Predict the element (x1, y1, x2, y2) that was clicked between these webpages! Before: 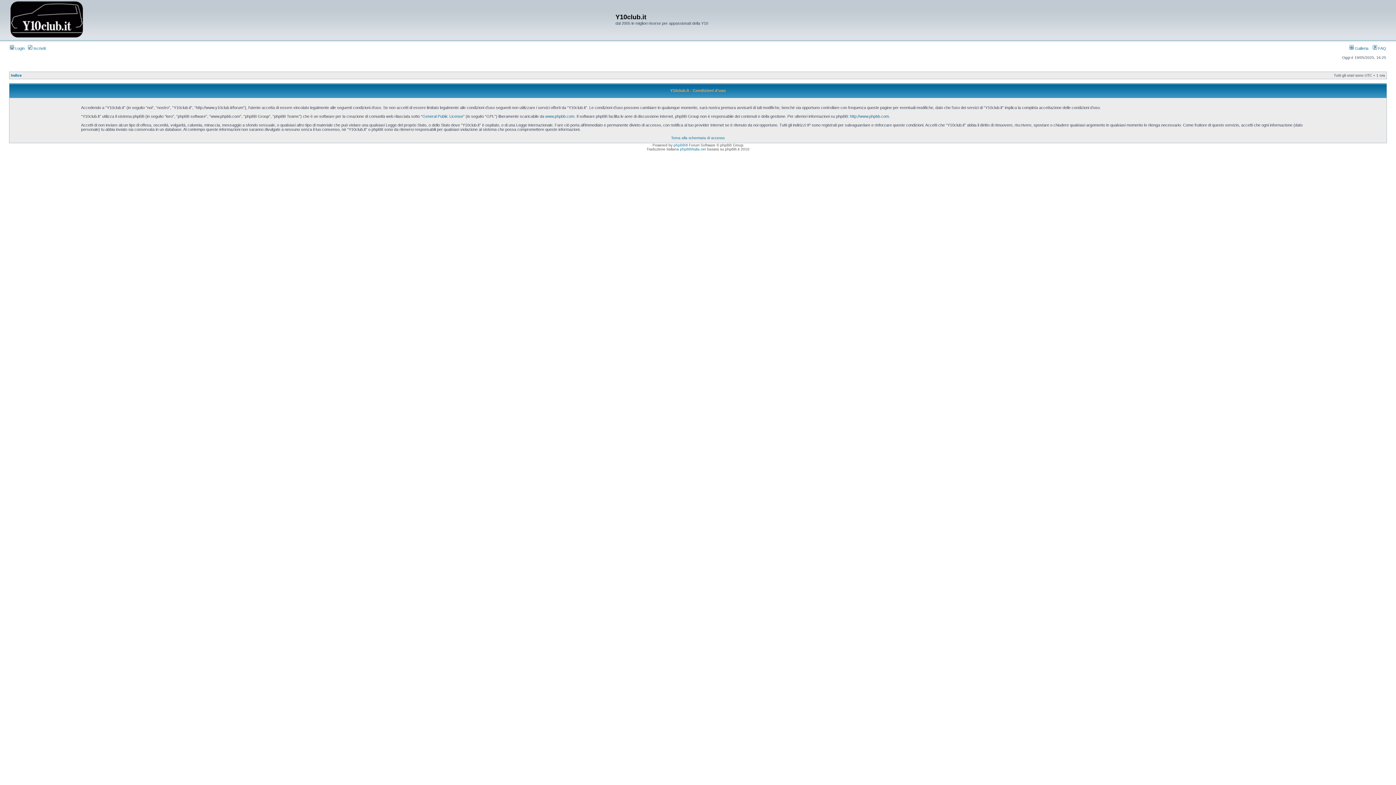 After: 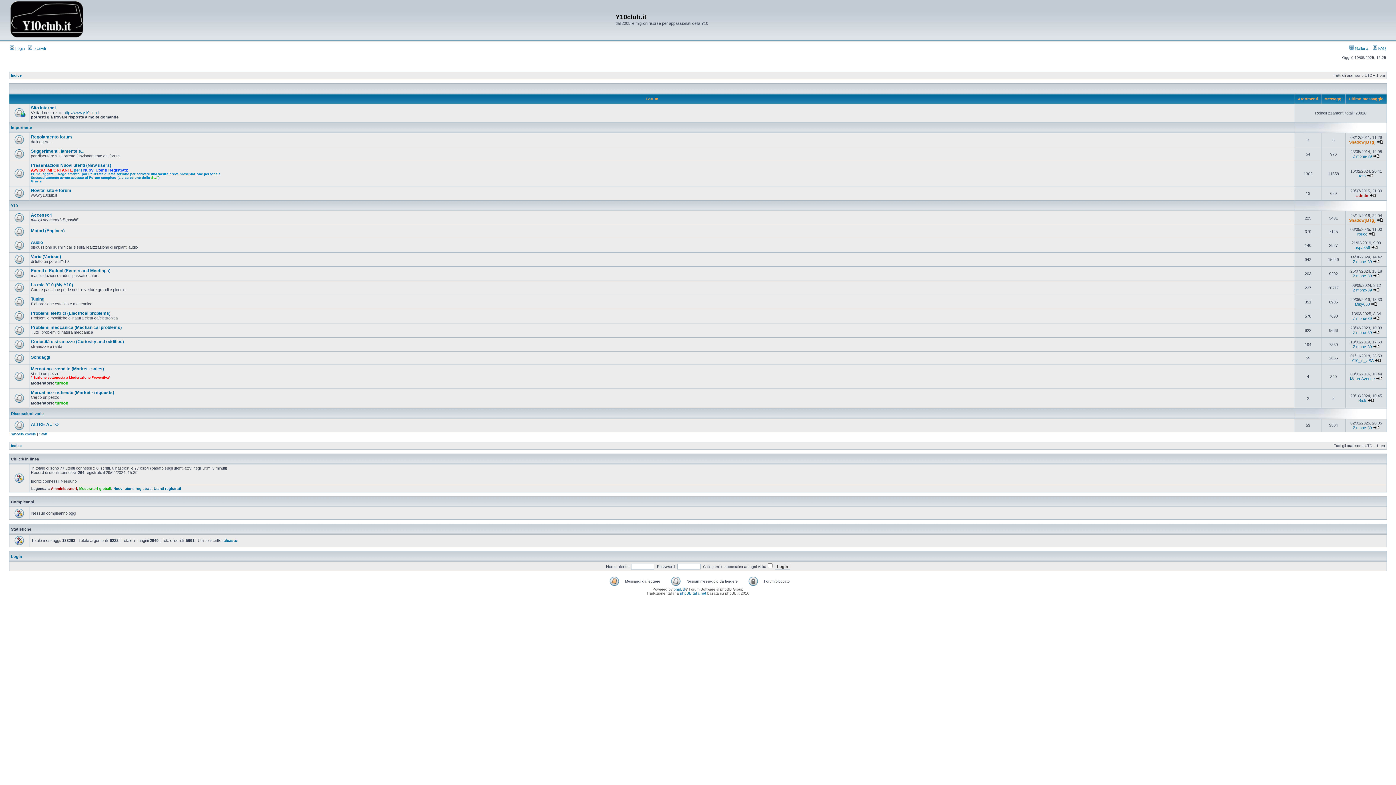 Action: bbox: (10, 73, 21, 77) label: Indice